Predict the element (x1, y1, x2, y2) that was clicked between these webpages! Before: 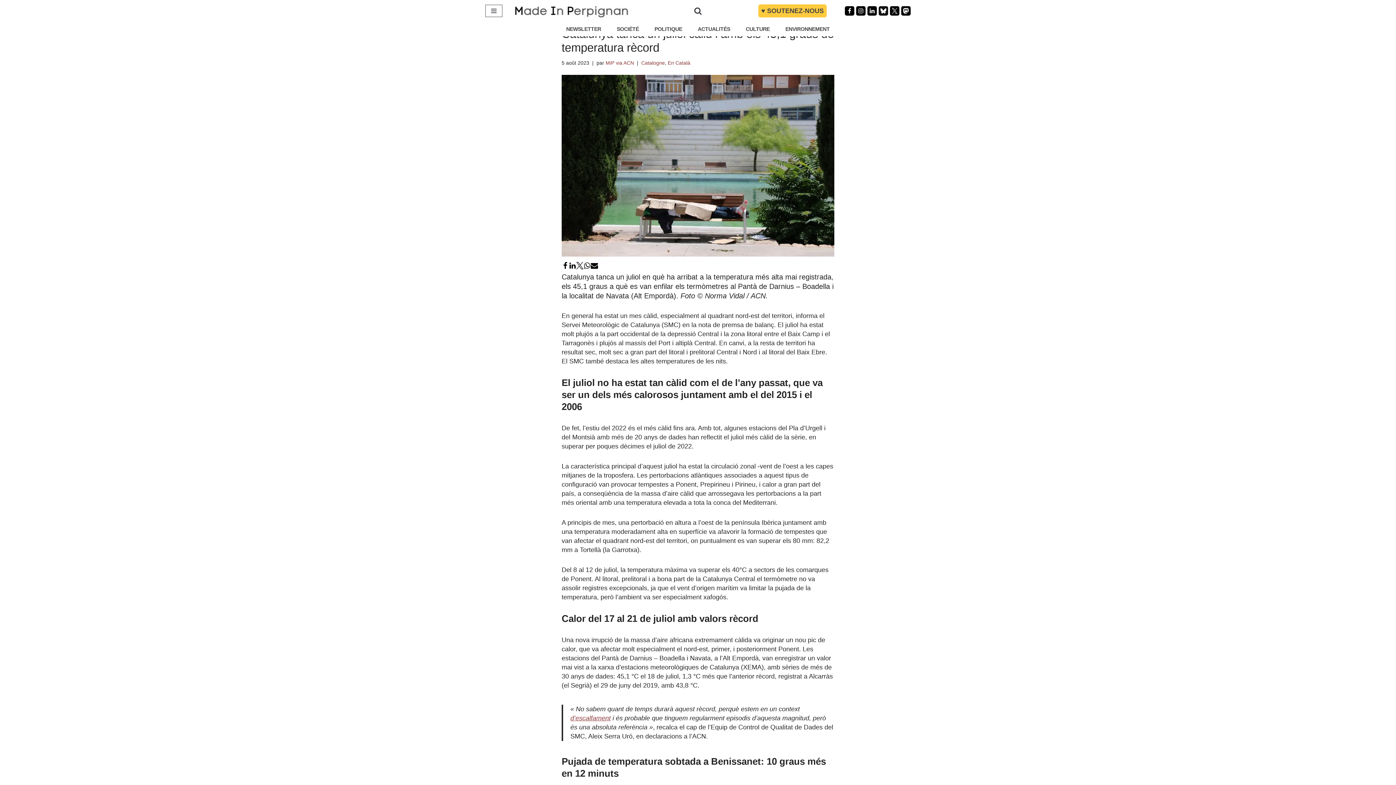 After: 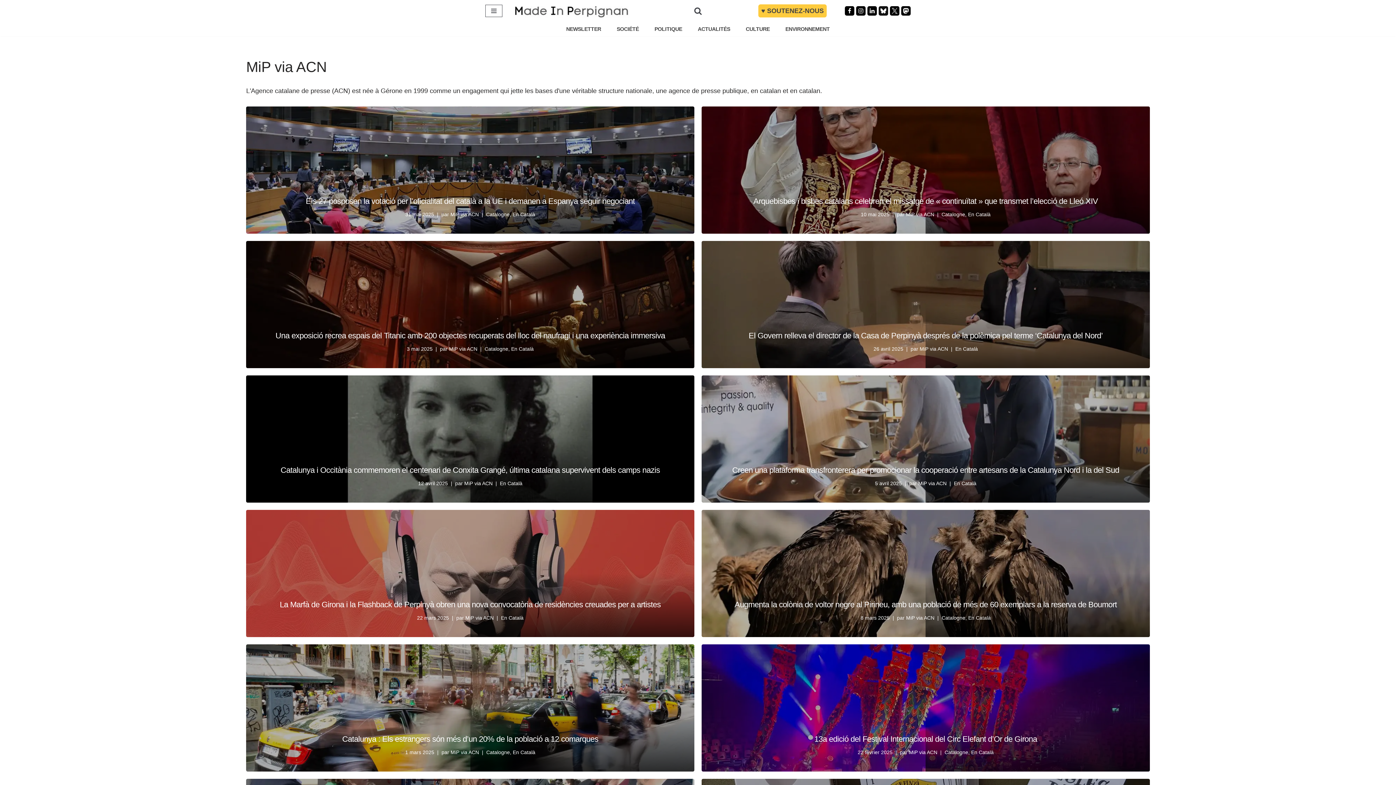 Action: label: MiP via ACN bbox: (605, 59, 634, 65)